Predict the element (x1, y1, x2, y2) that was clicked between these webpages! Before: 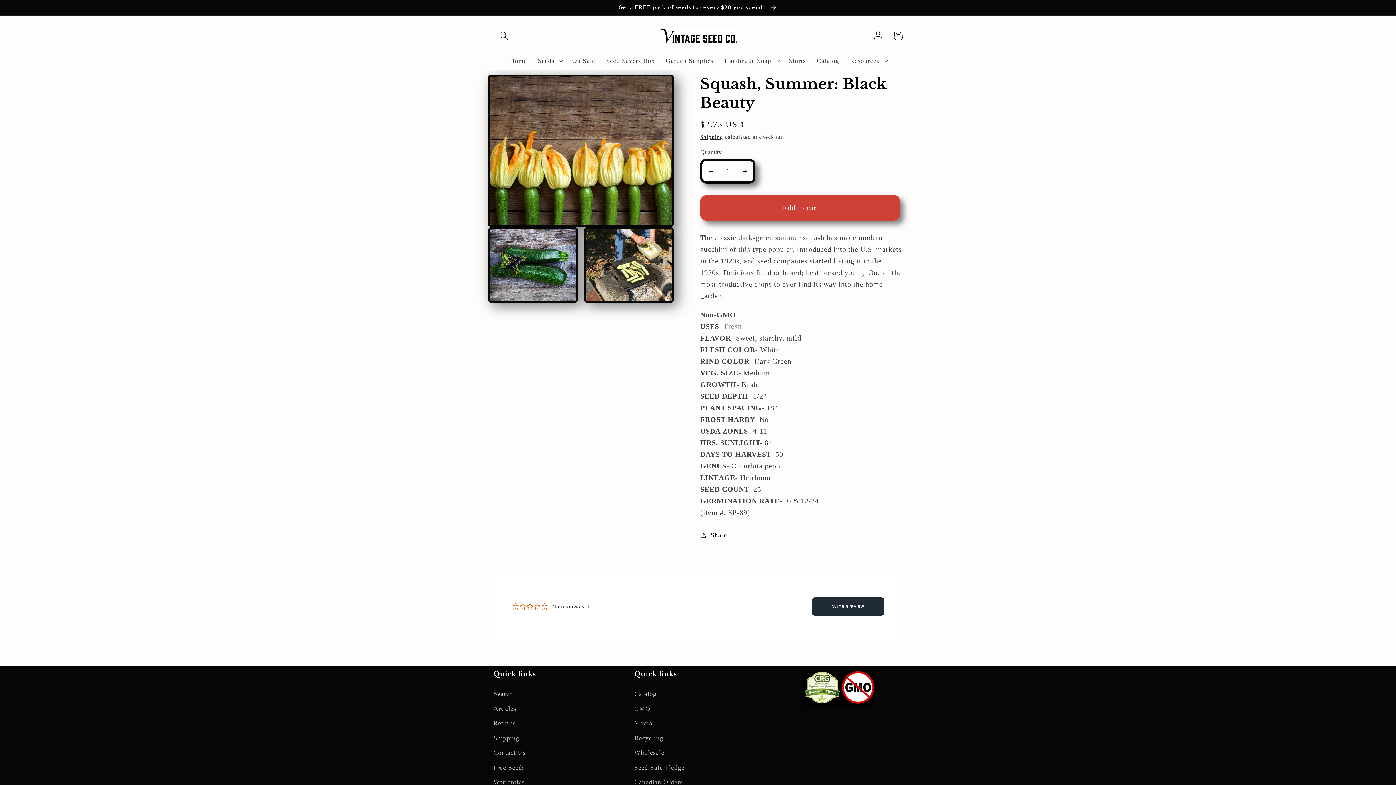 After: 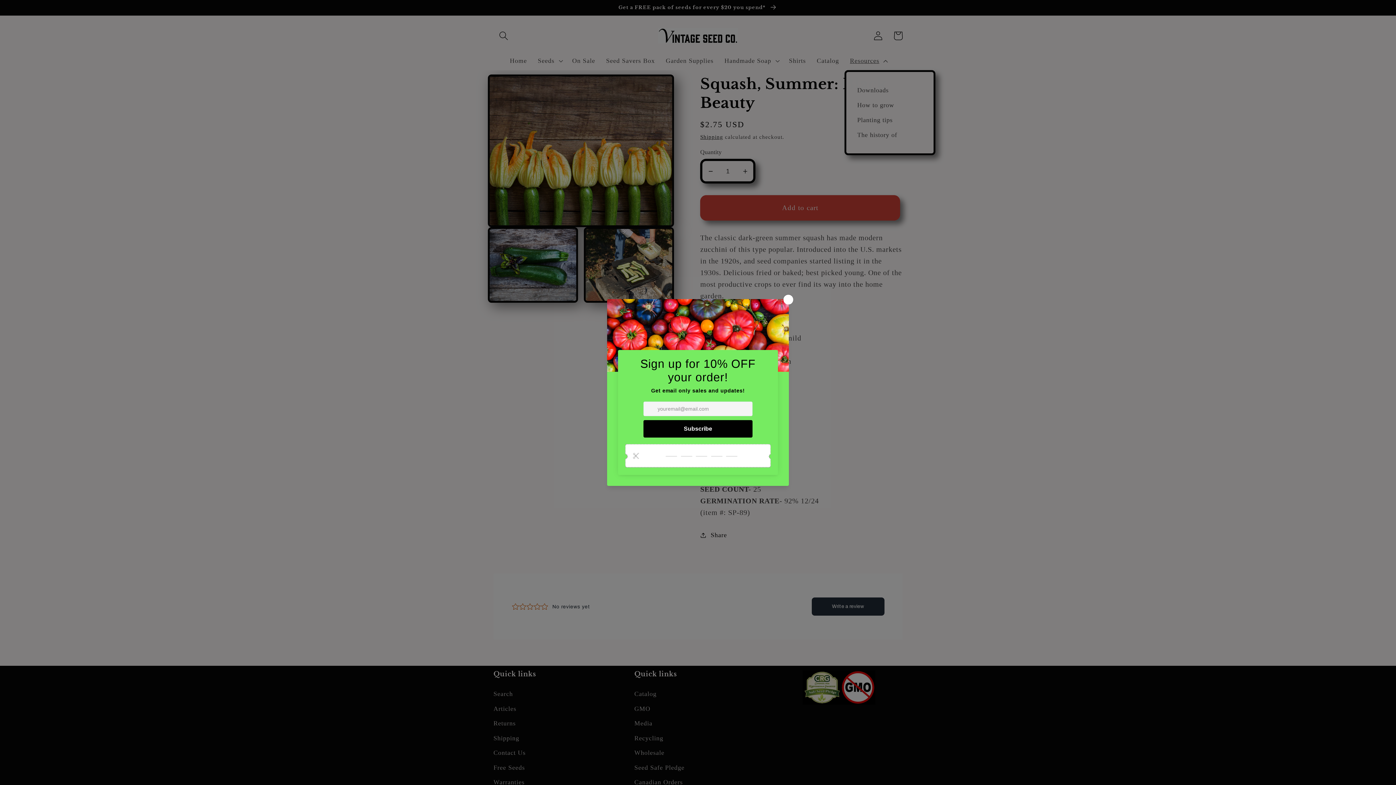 Action: bbox: (844, 51, 891, 70) label: Resources